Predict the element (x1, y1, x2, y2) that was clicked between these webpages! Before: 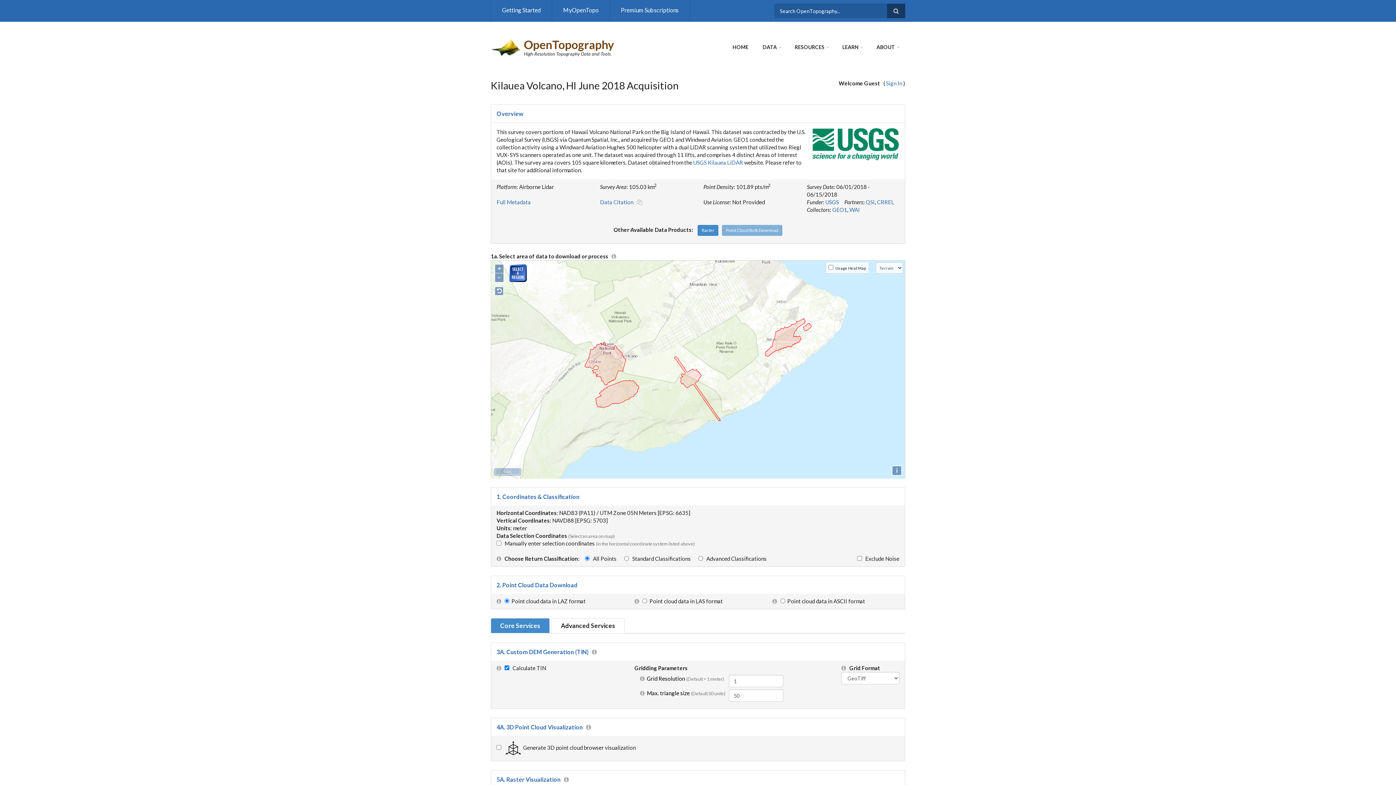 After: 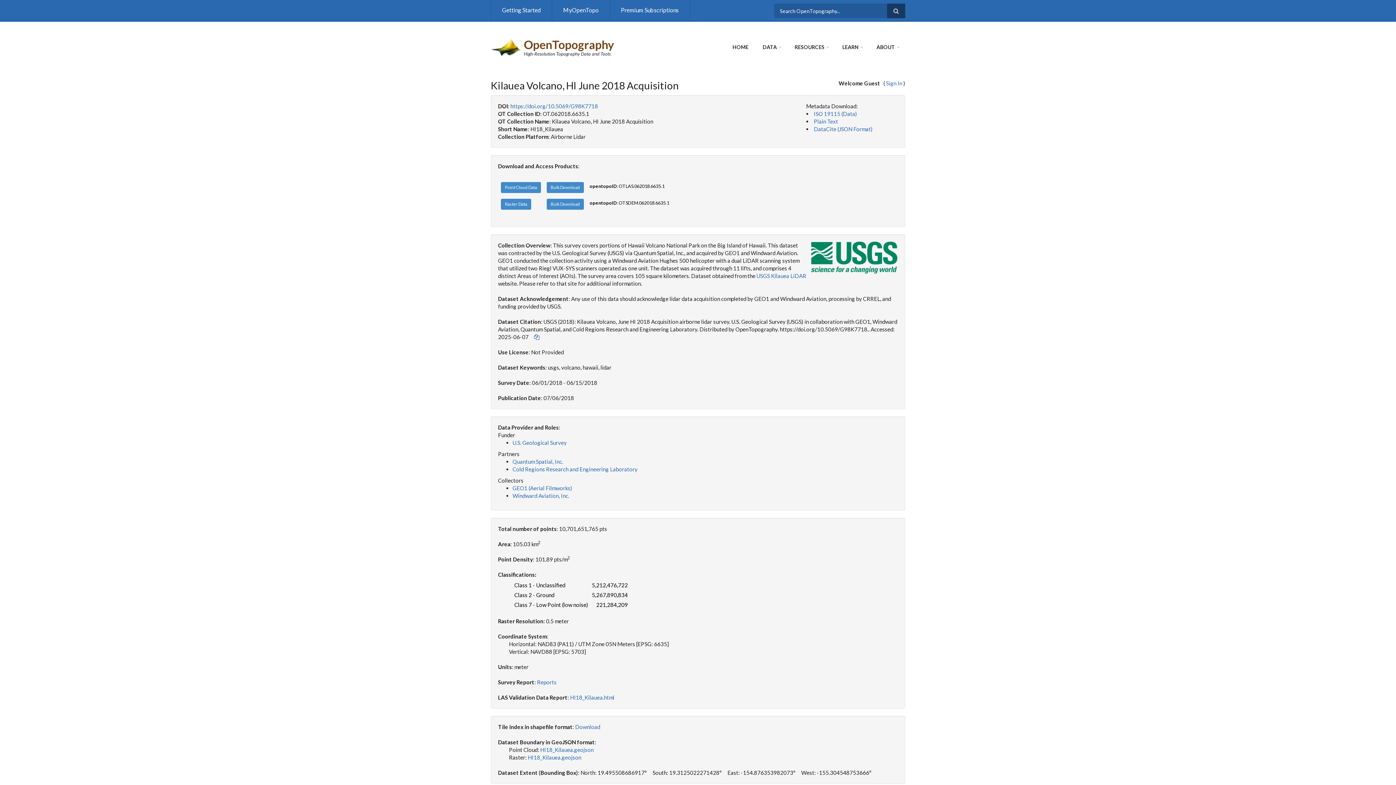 Action: bbox: (496, 198, 530, 205) label: Full Metadata